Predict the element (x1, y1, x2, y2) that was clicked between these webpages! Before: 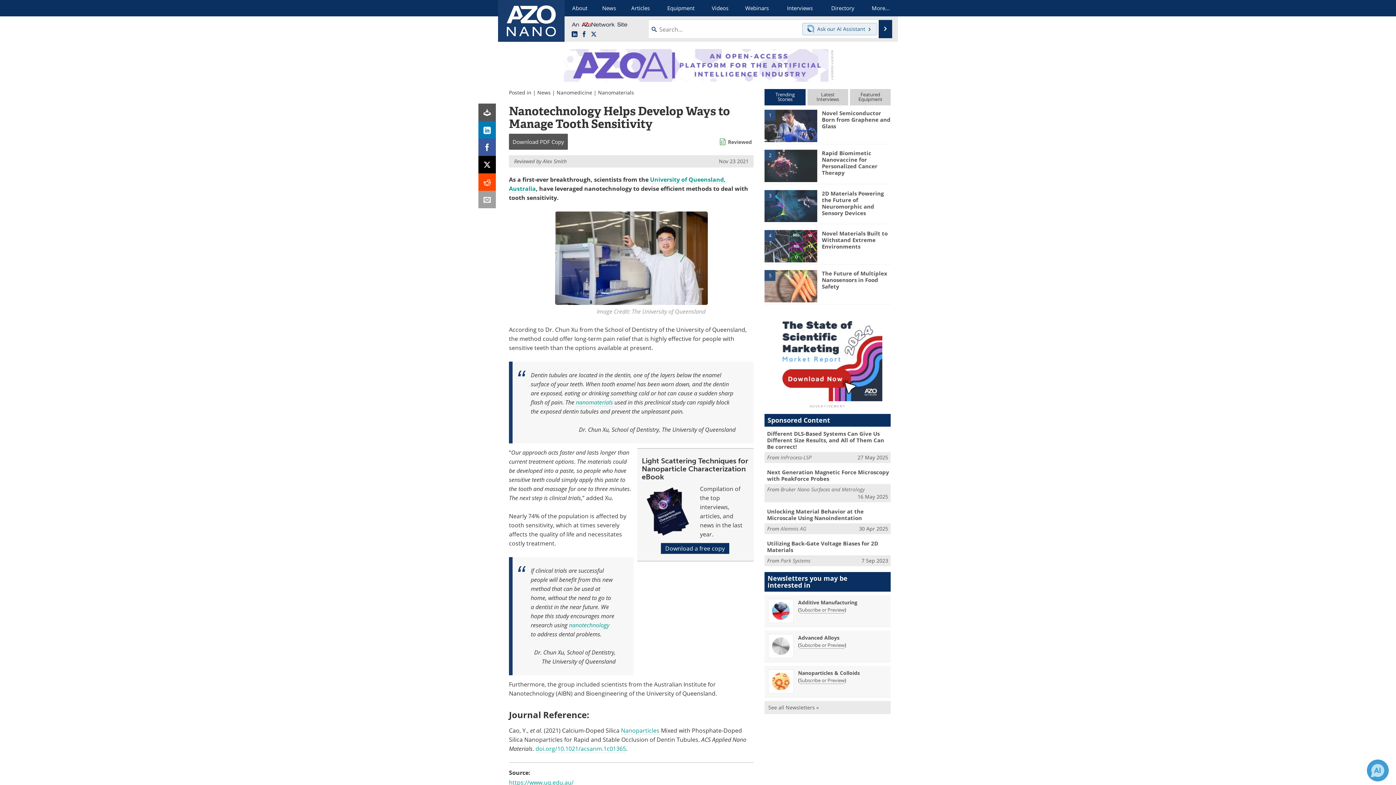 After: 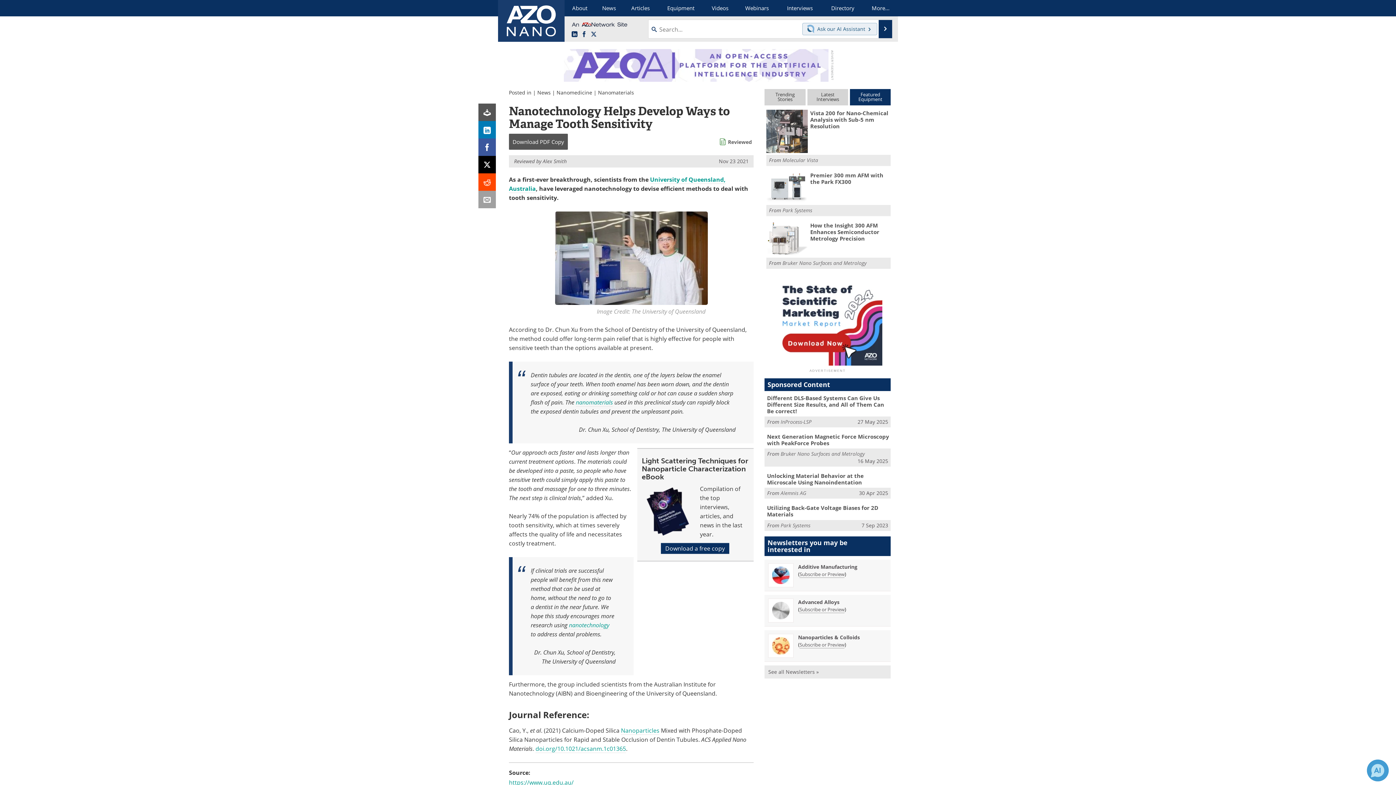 Action: label: Featured
Equipment bbox: (850, 89, 890, 105)